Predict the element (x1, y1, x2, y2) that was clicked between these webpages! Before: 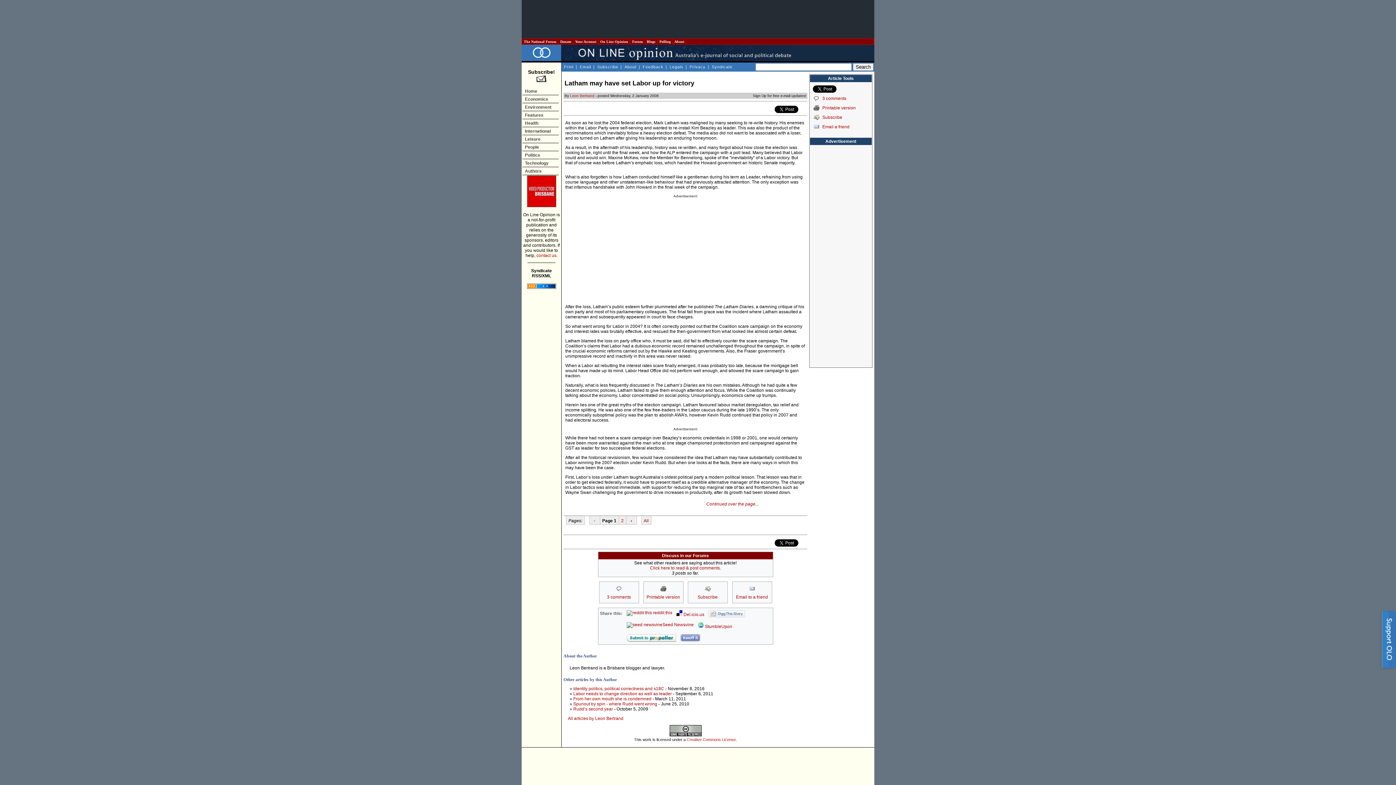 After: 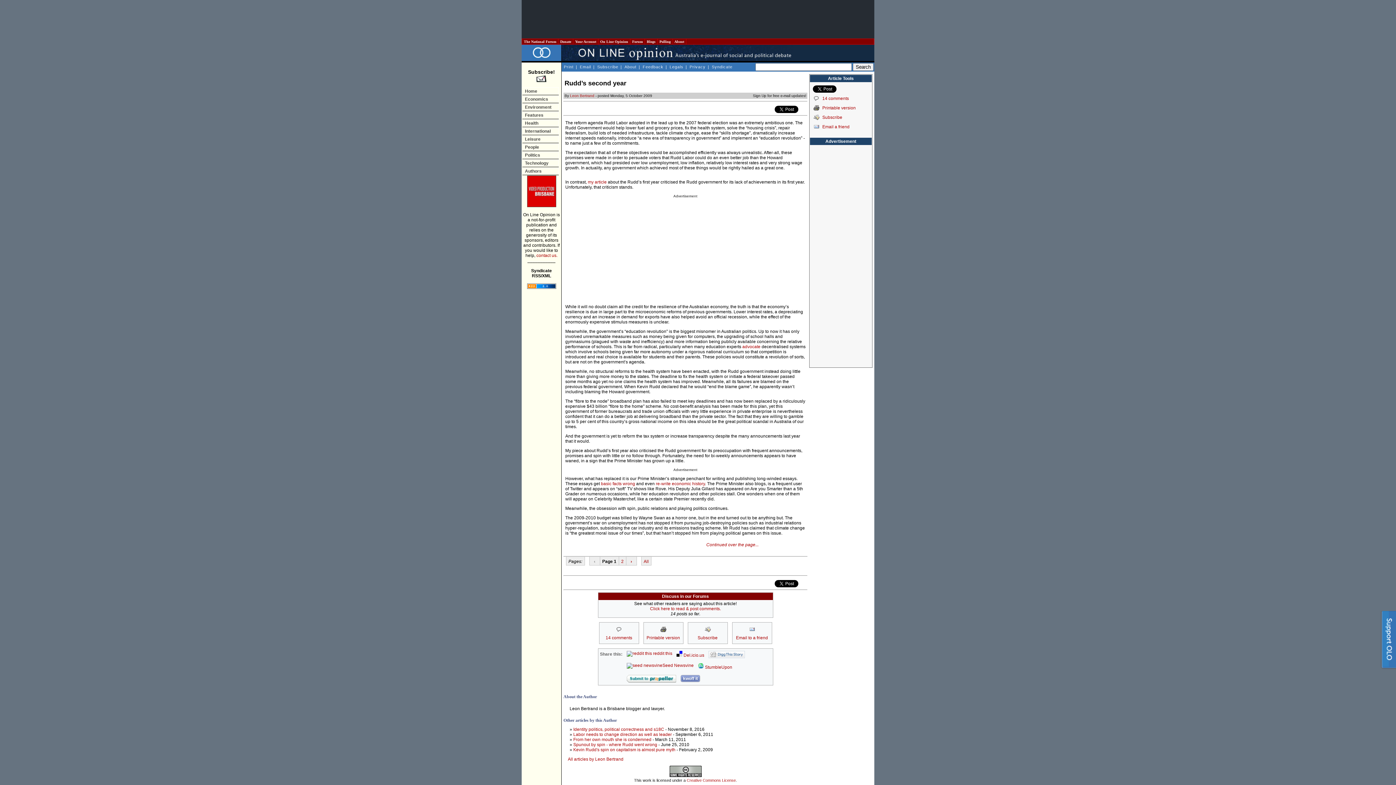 Action: bbox: (573, 707, 613, 712) label: Rudd’s second year